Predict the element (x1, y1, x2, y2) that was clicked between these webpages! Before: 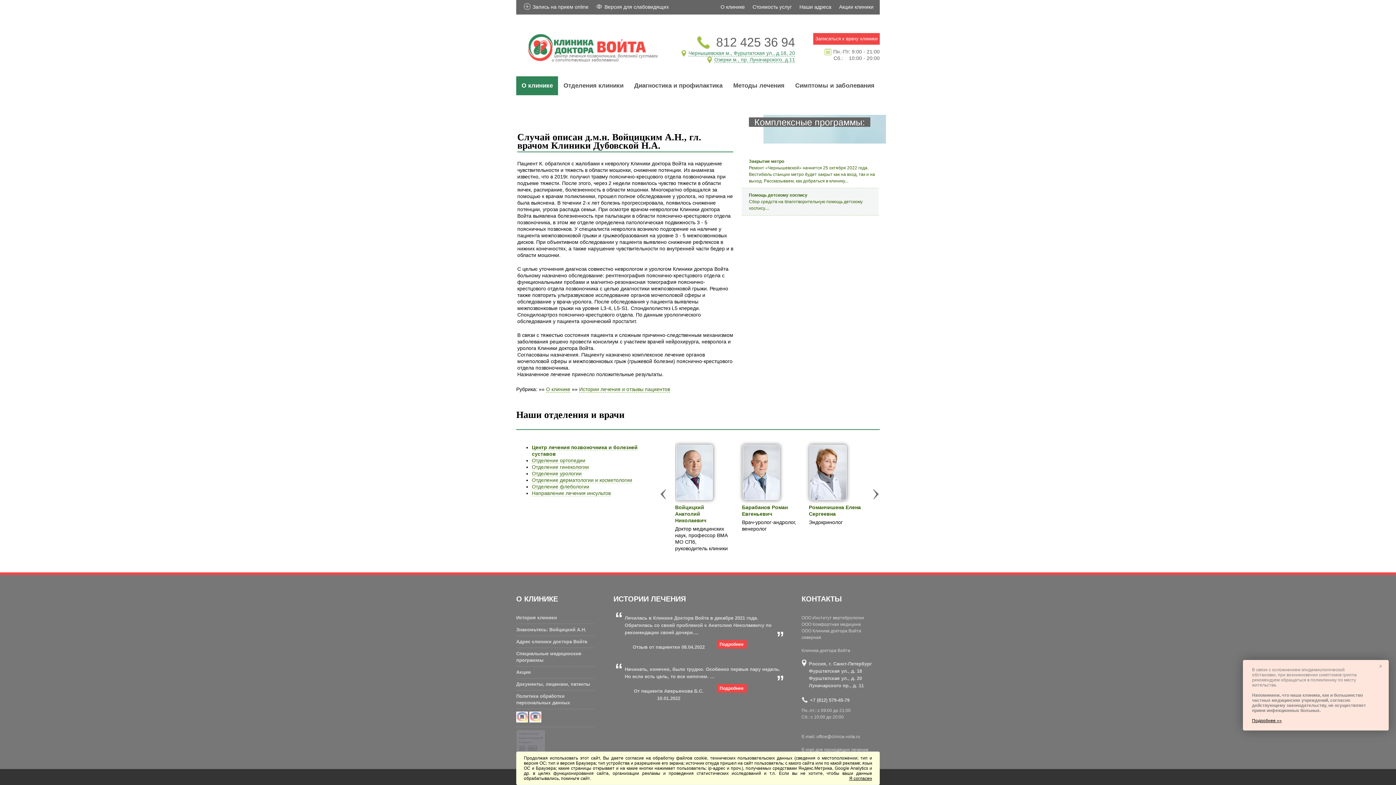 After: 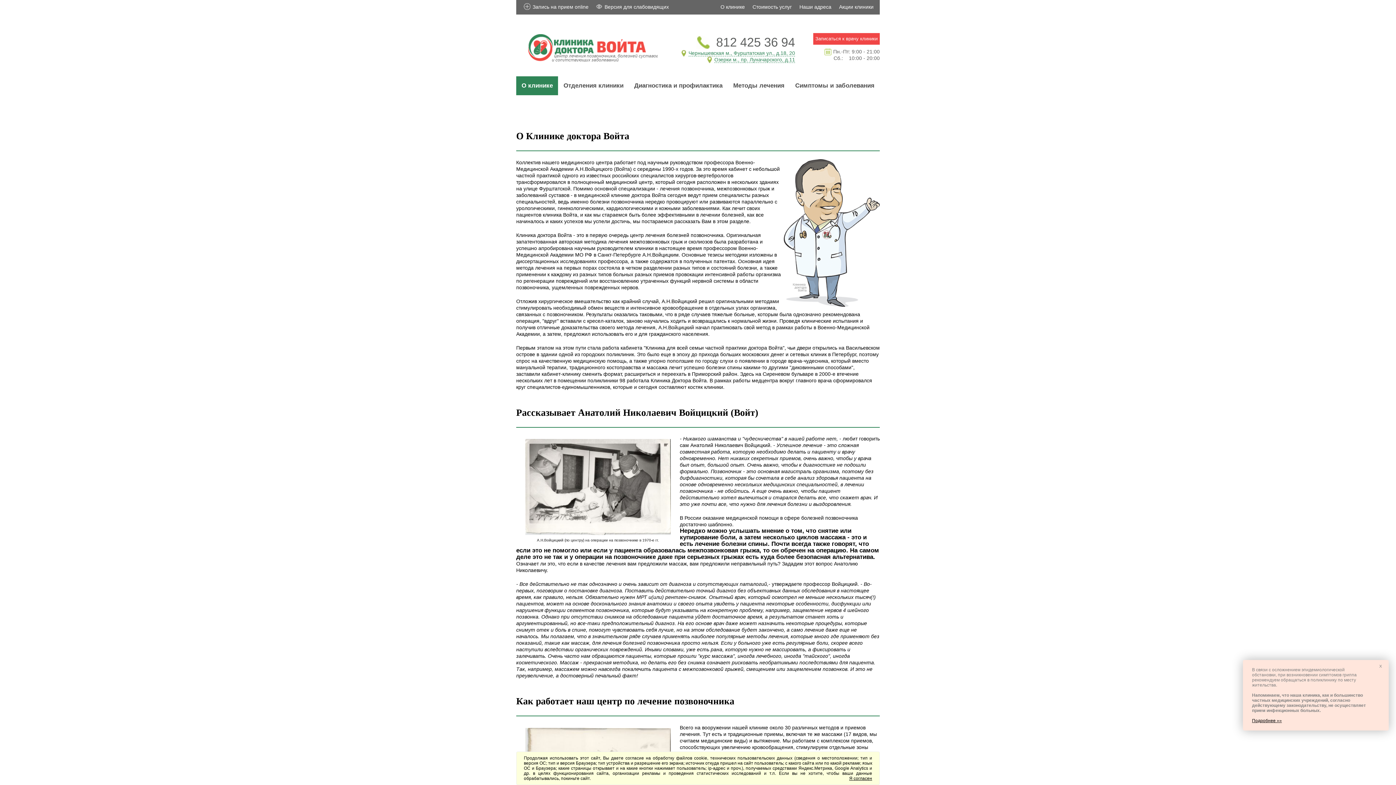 Action: label: О клинике bbox: (516, 76, 558, 95)